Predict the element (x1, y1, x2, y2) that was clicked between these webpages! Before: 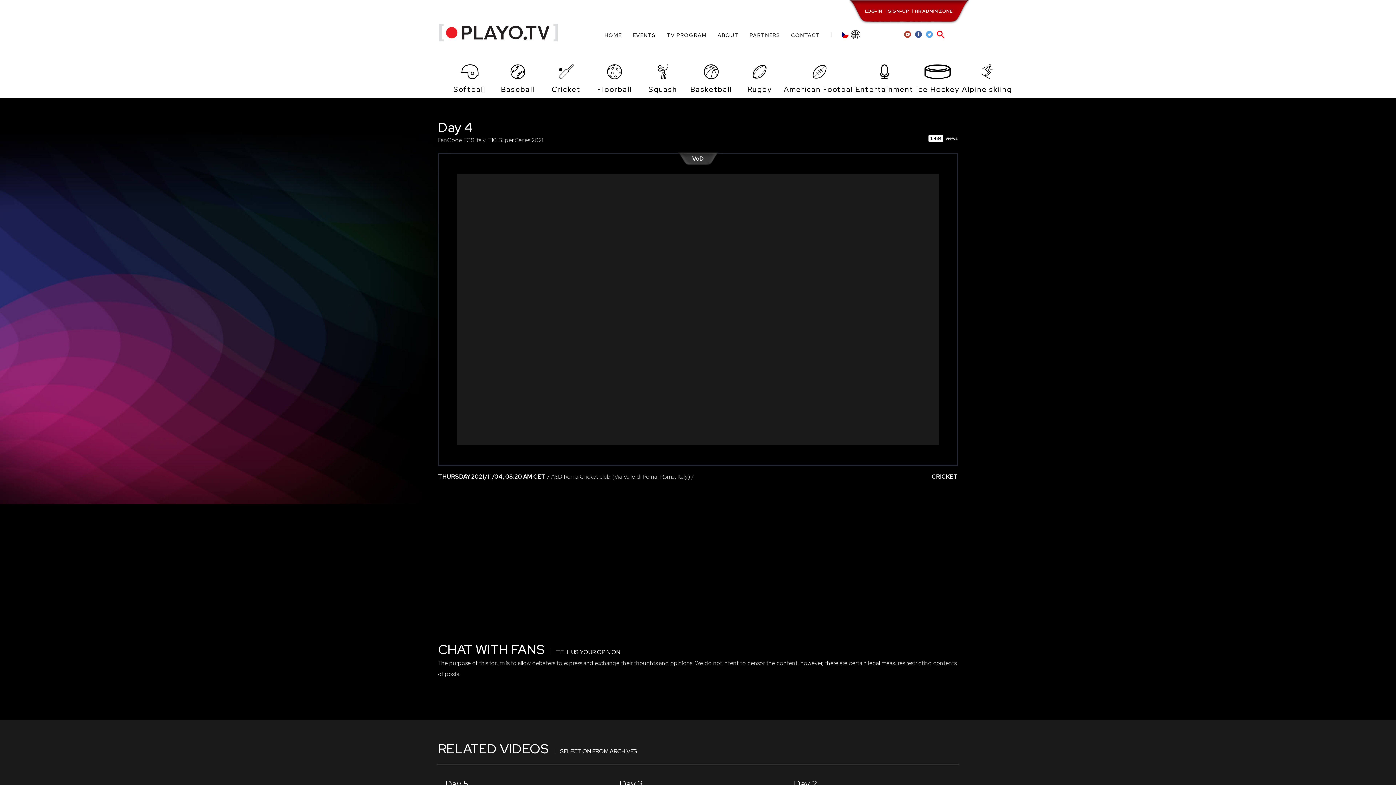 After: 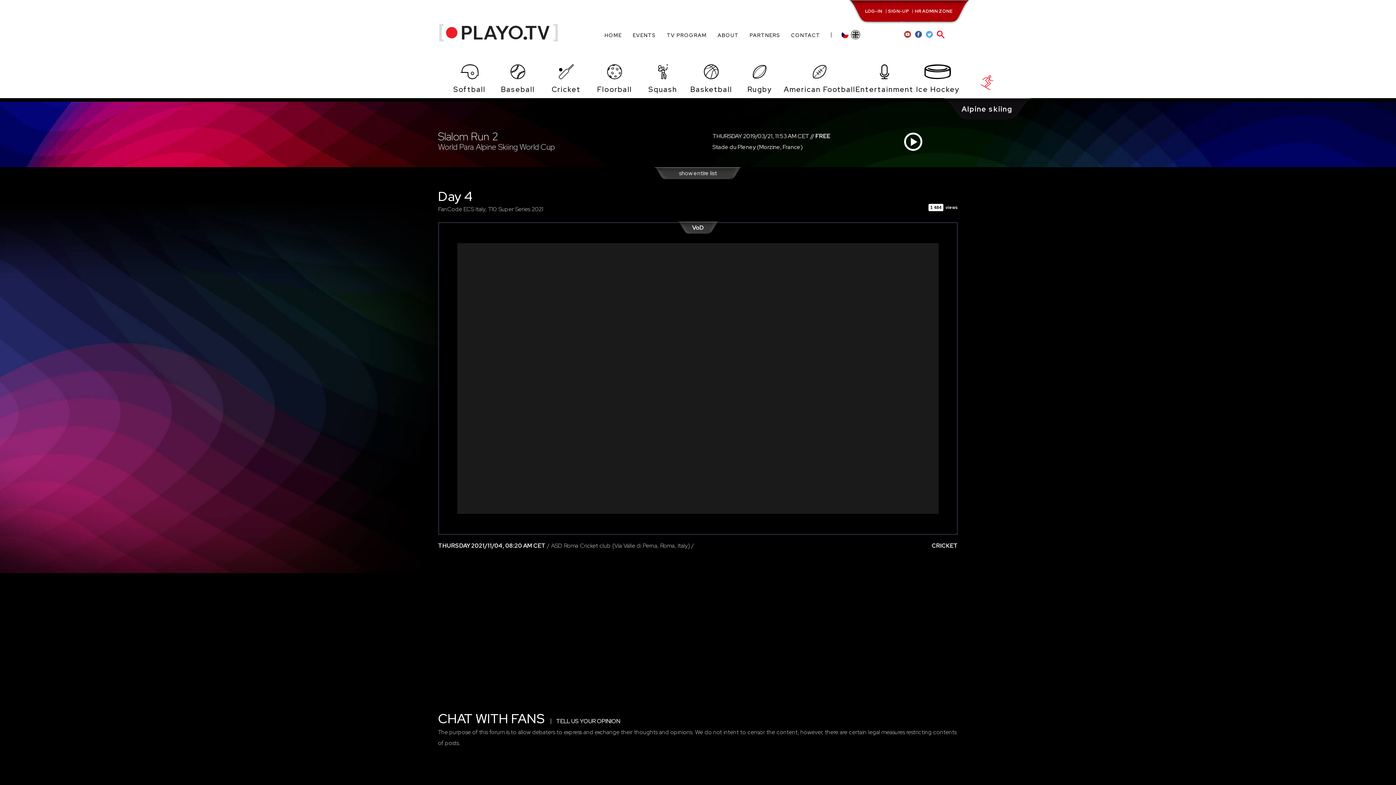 Action: label: Alpine skiing bbox: (962, 58, 1012, 98)